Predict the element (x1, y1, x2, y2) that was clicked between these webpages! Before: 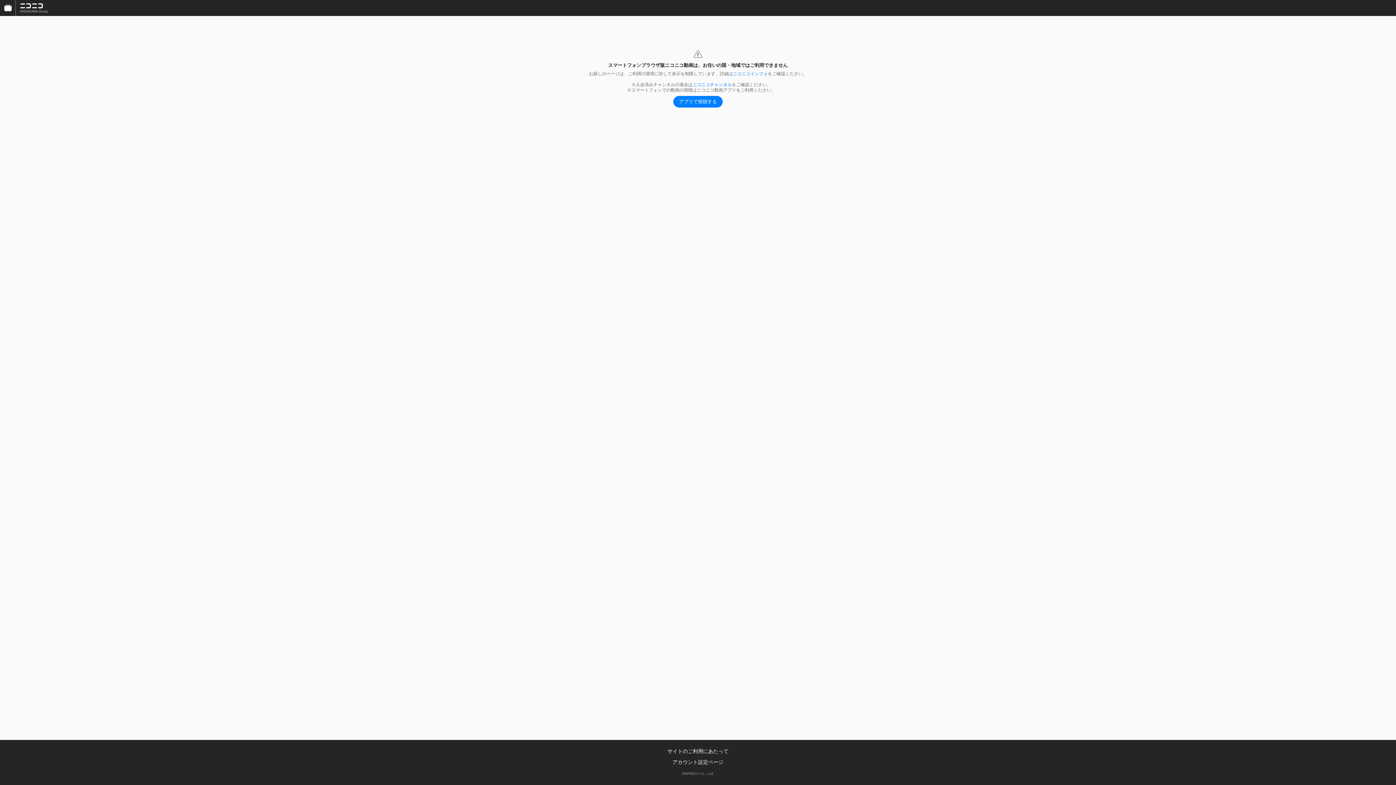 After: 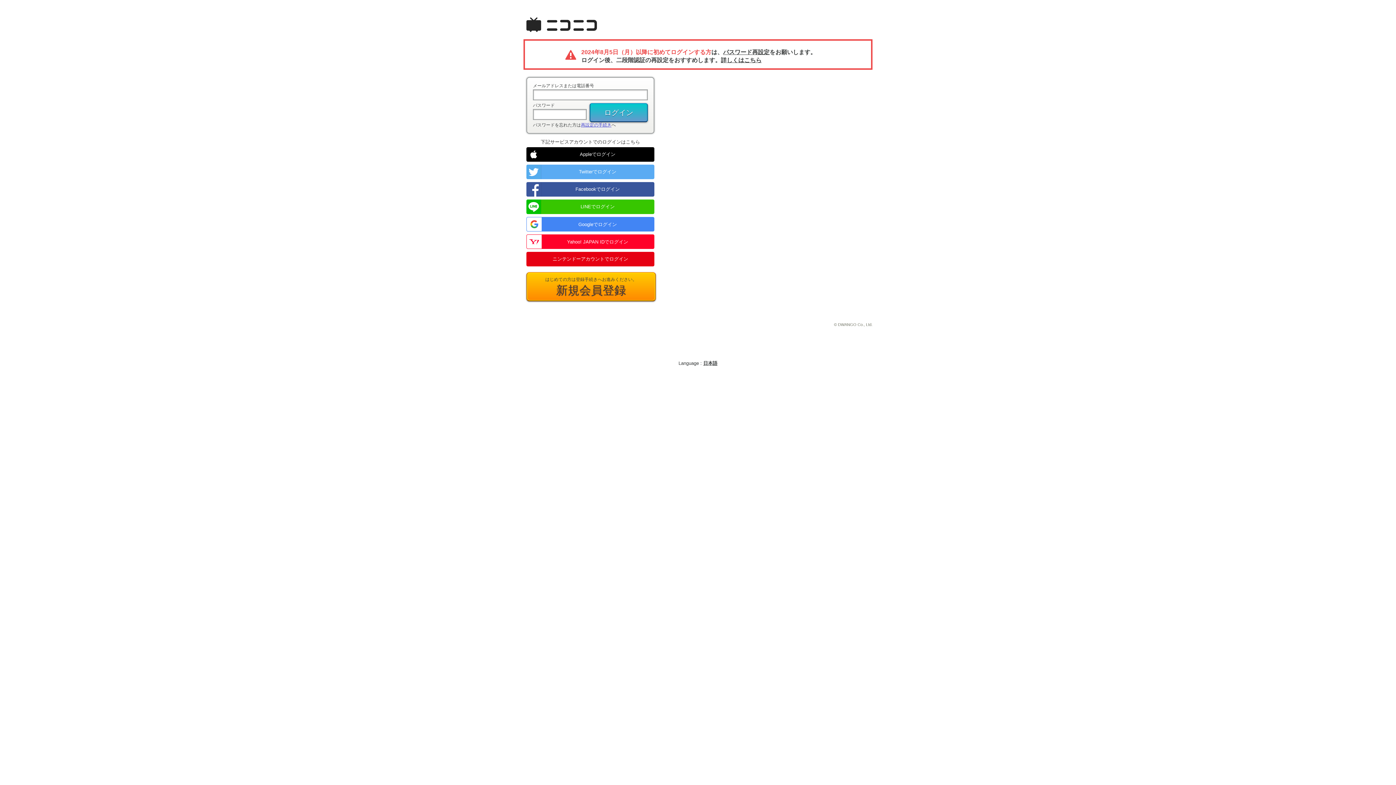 Action: label: アカウント設定ページ bbox: (672, 759, 723, 765)